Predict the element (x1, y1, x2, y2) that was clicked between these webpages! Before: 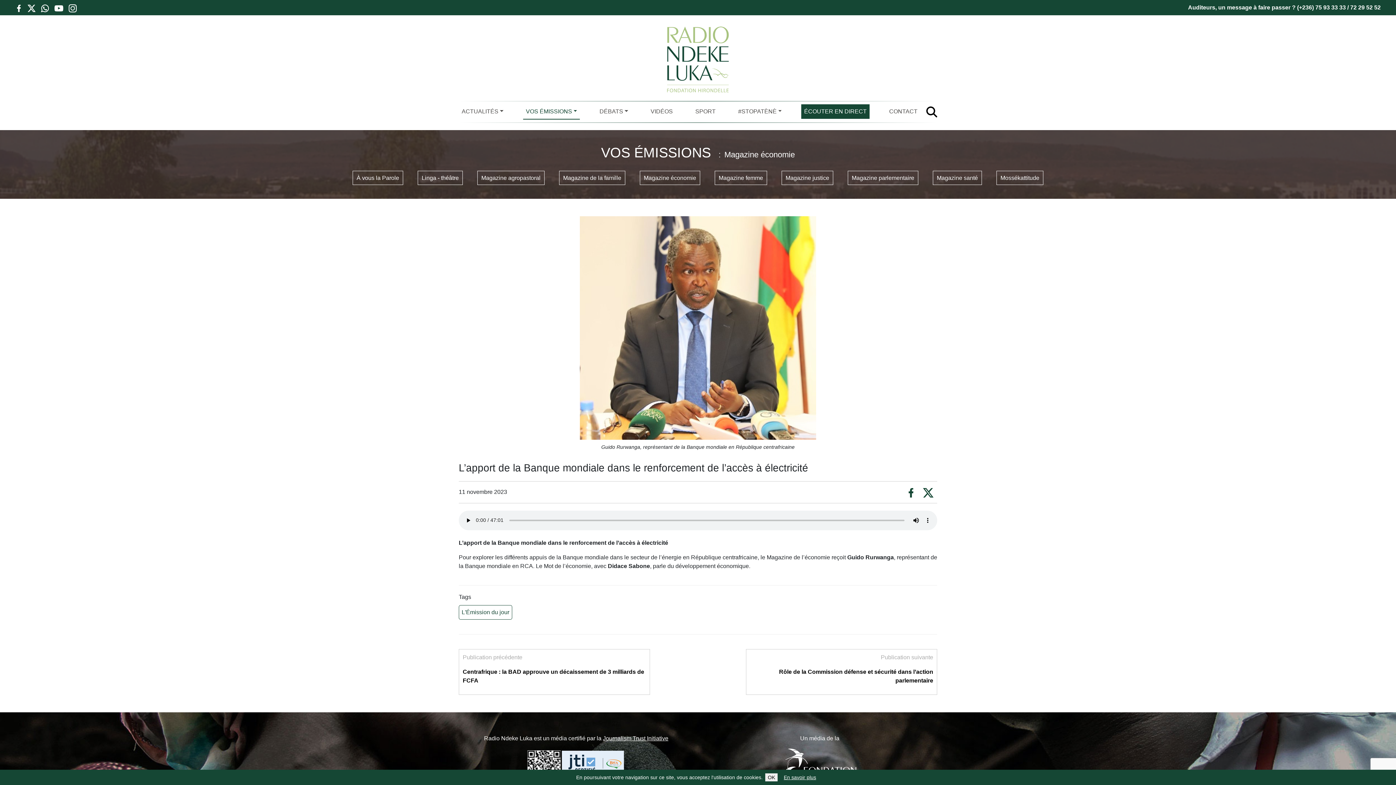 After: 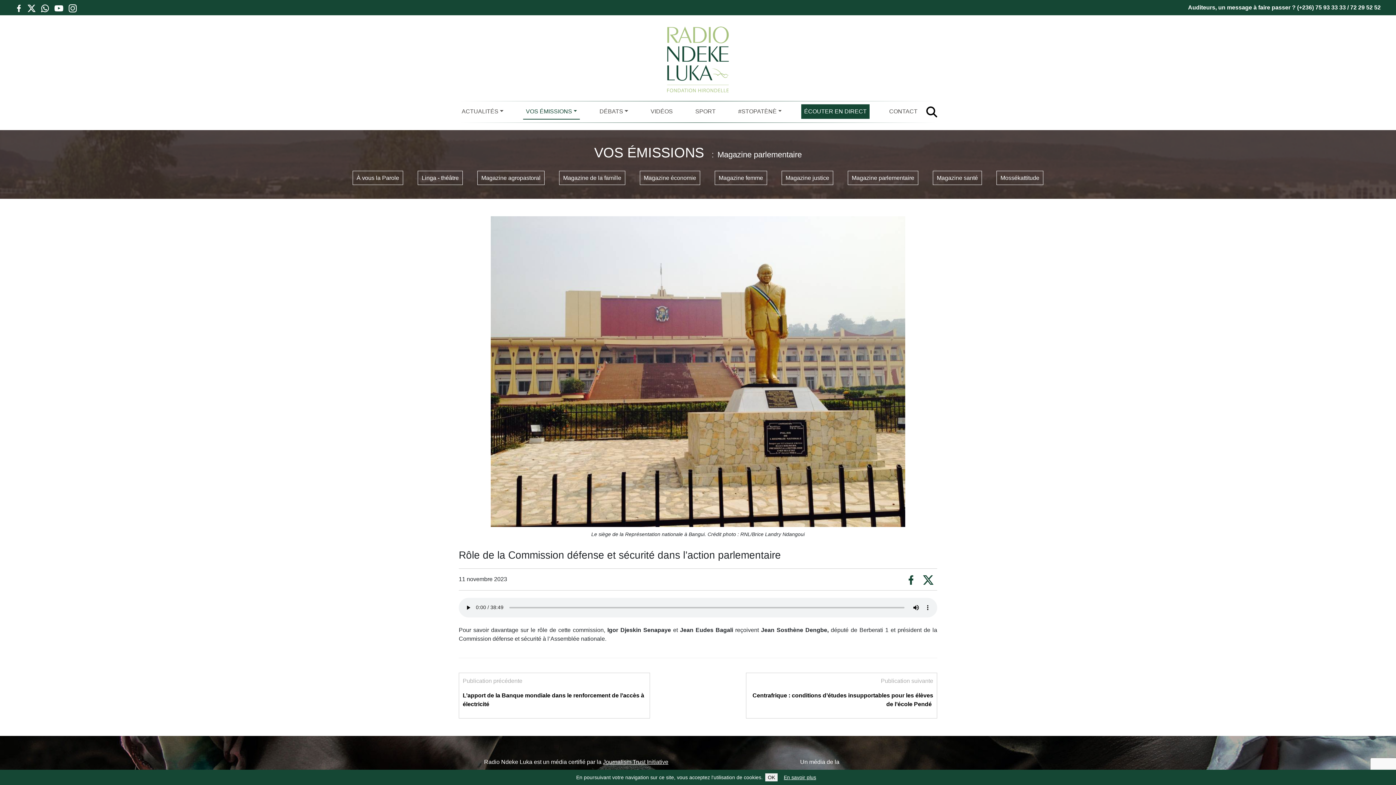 Action: bbox: (750, 653, 933, 685) label: Publication suivante

Rôle de la Commission défense et sécurité dans l’action parlementaire